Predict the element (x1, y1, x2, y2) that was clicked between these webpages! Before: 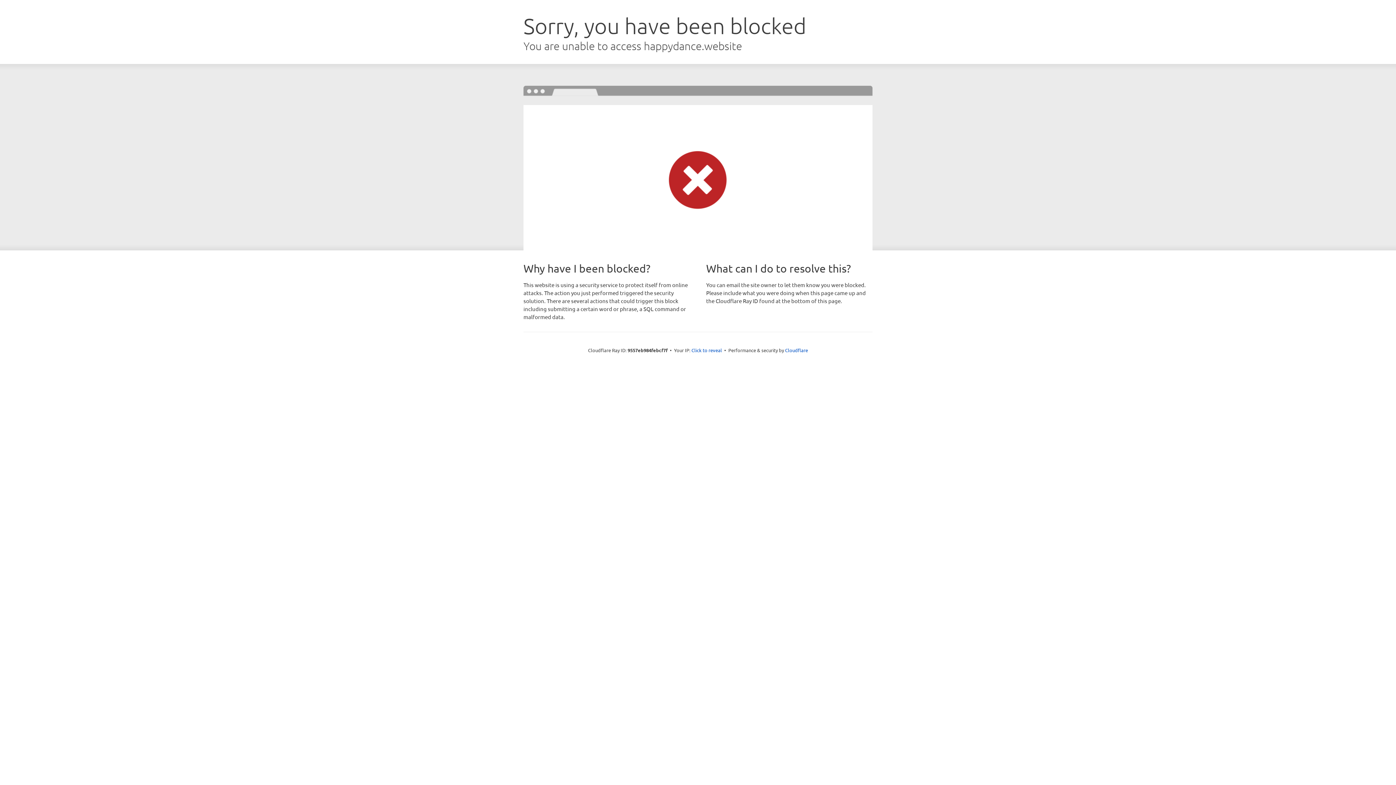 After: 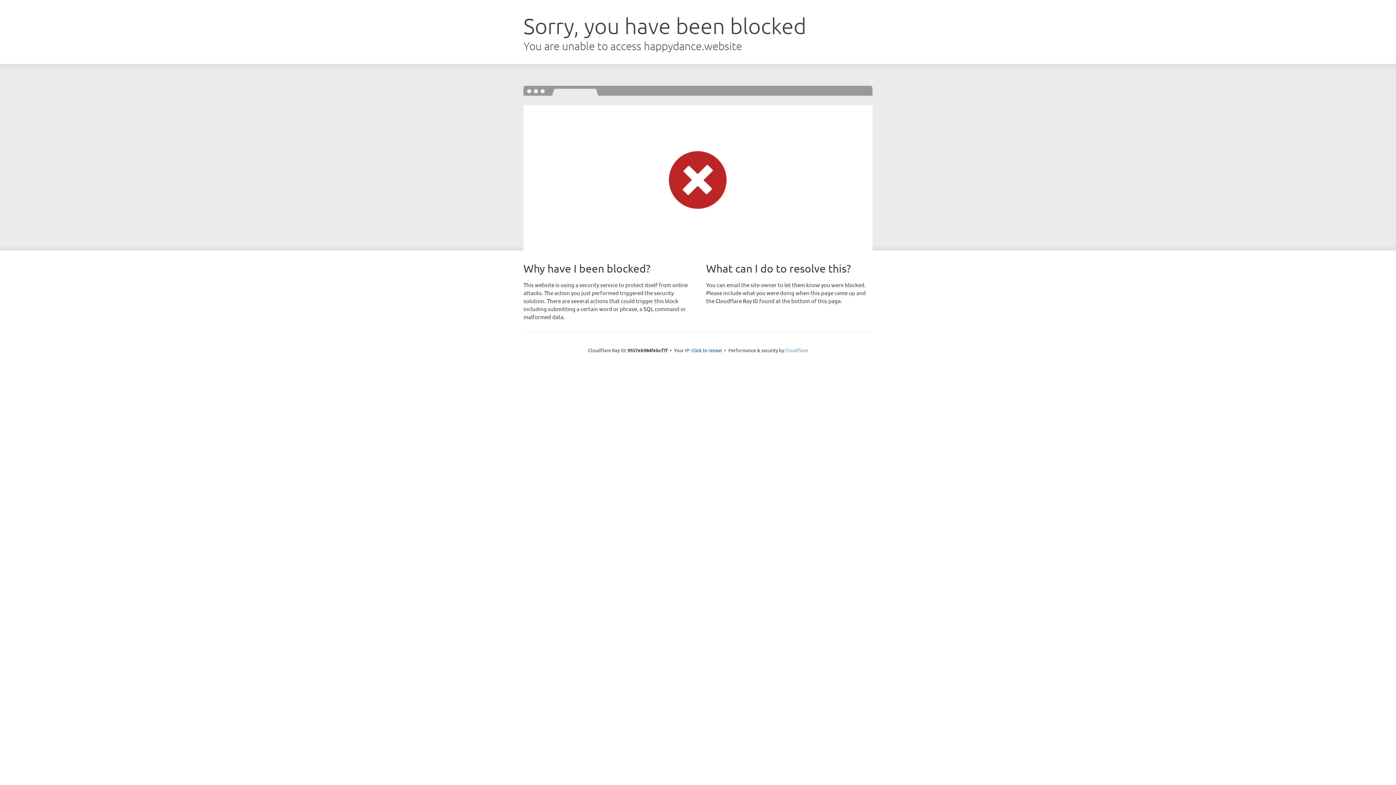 Action: bbox: (785, 347, 808, 353) label: Cloudflare